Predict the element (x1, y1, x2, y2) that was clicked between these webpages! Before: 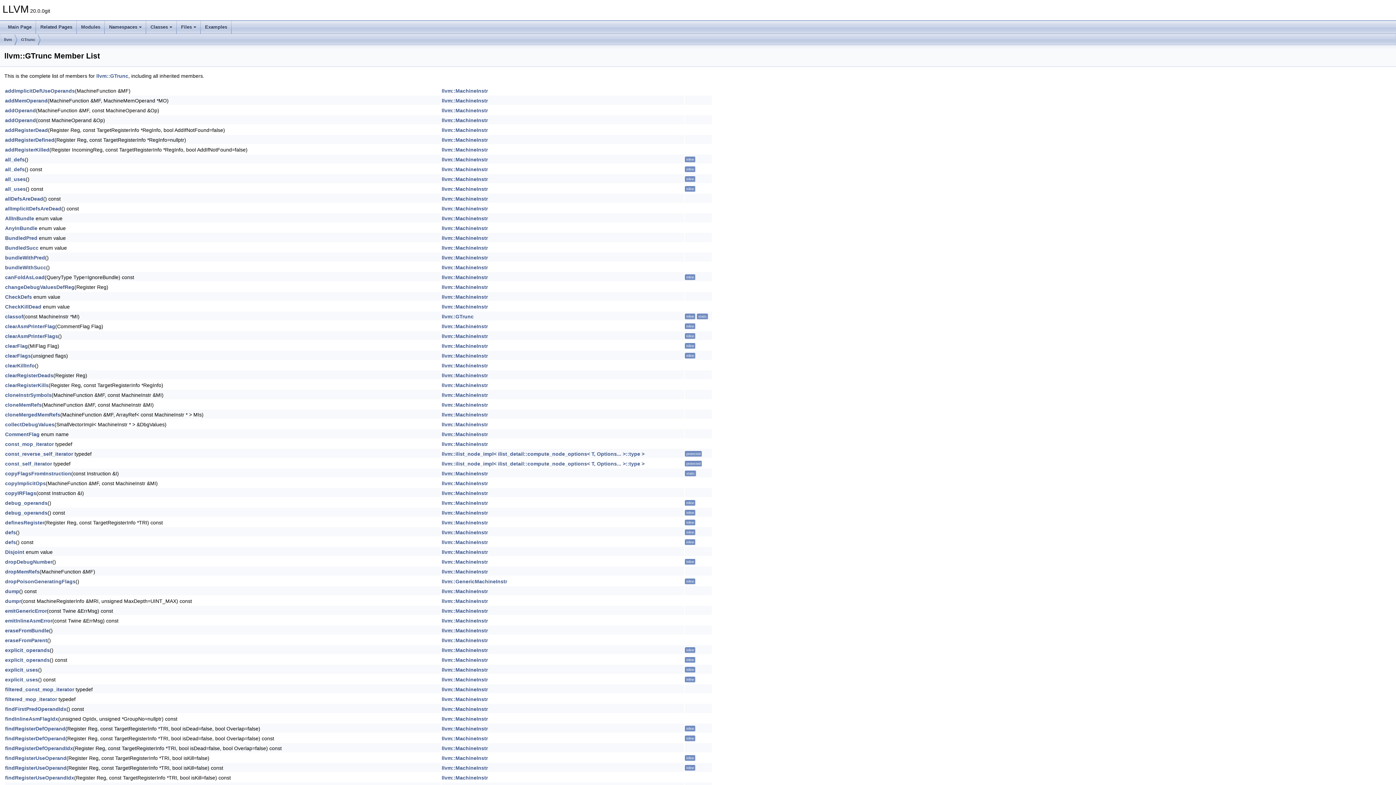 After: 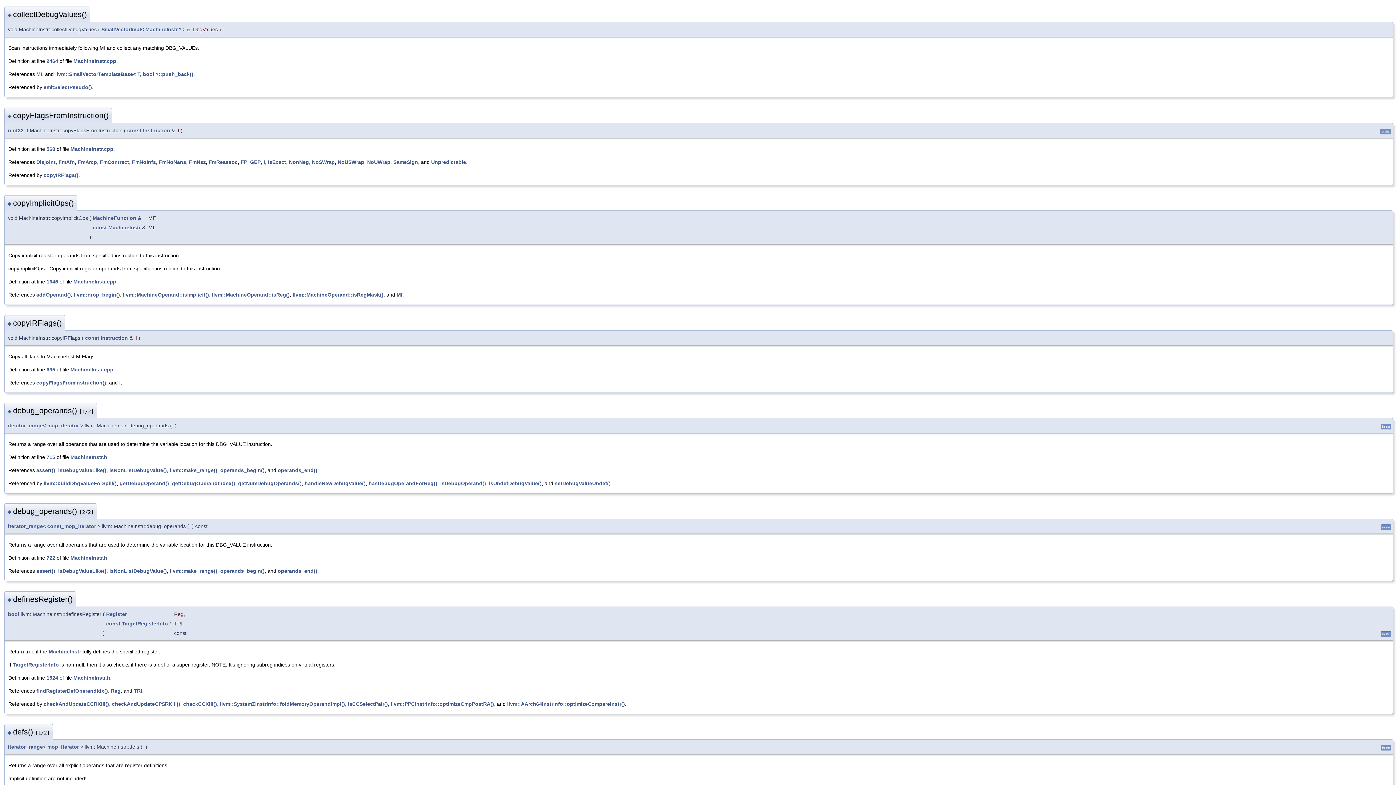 Action: label: collectDebugValues bbox: (5, 421, 54, 427)